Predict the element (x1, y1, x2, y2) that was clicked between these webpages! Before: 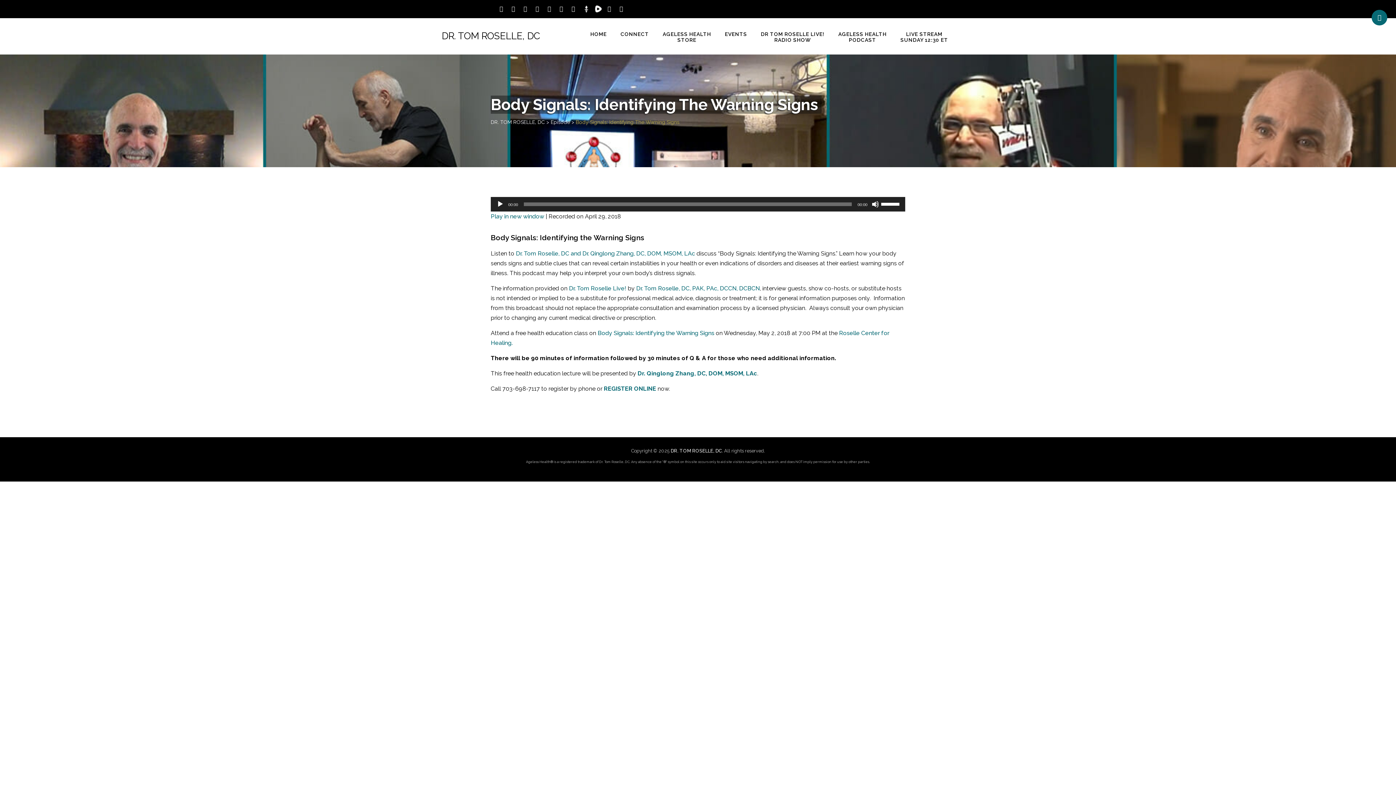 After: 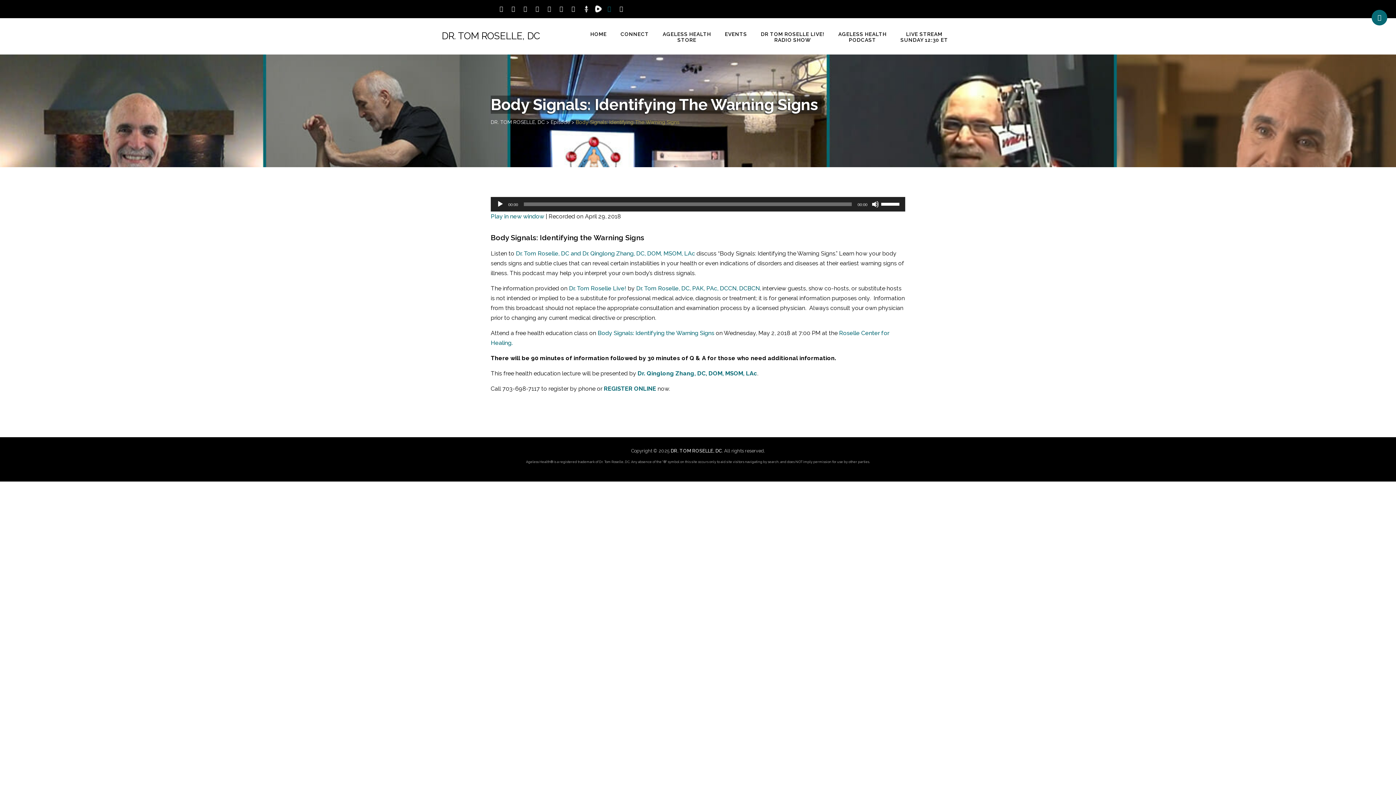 Action: bbox: (605, 4, 611, 13)